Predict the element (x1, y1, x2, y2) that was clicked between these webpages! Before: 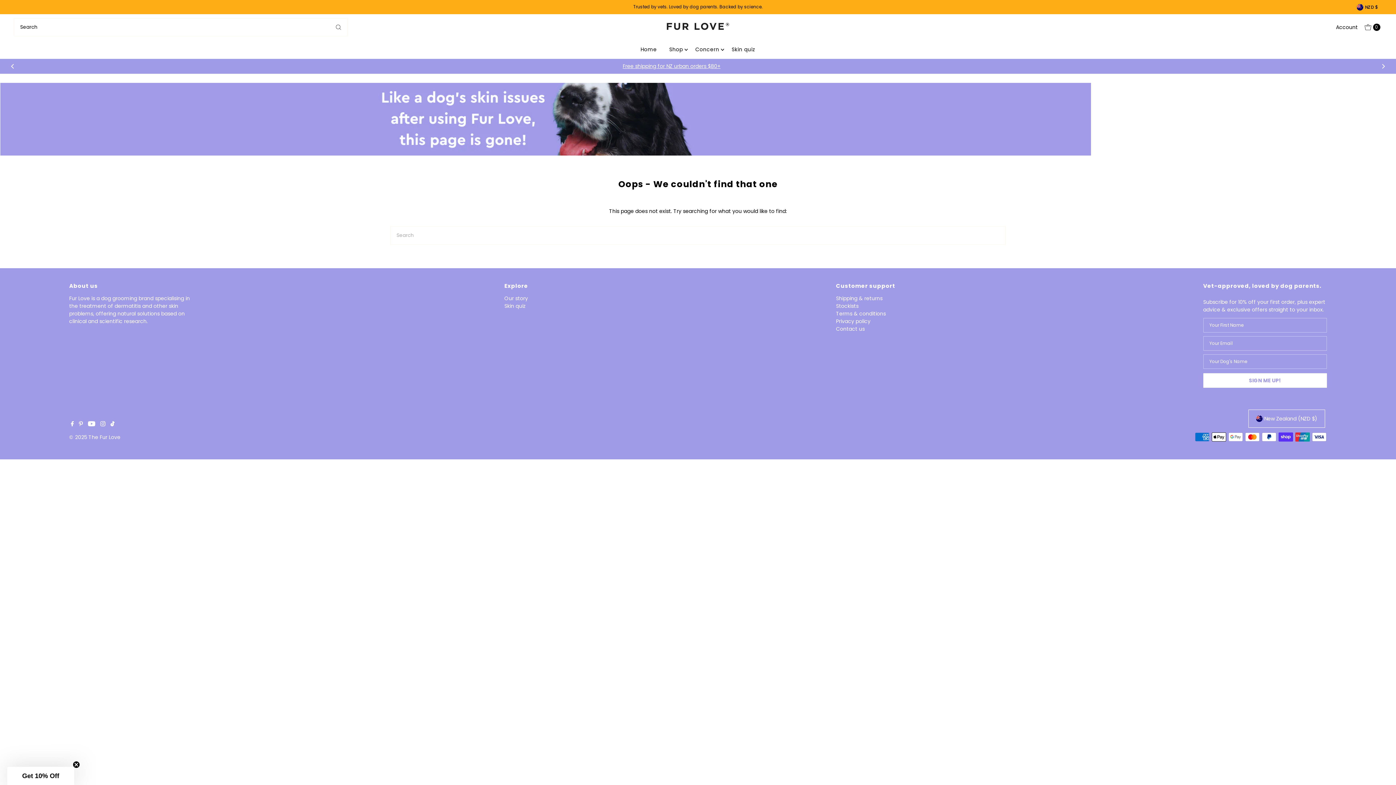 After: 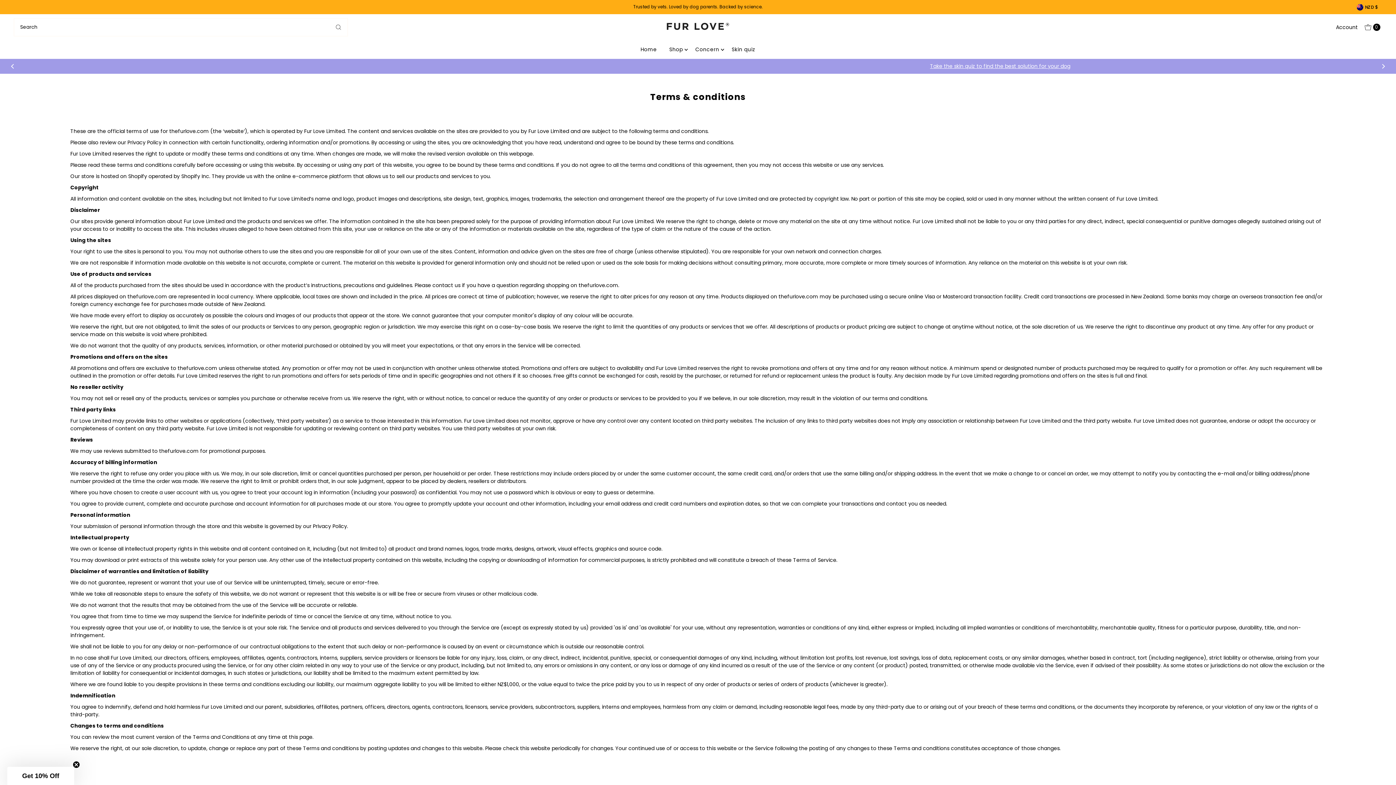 Action: label: Terms & conditions bbox: (836, 310, 886, 317)